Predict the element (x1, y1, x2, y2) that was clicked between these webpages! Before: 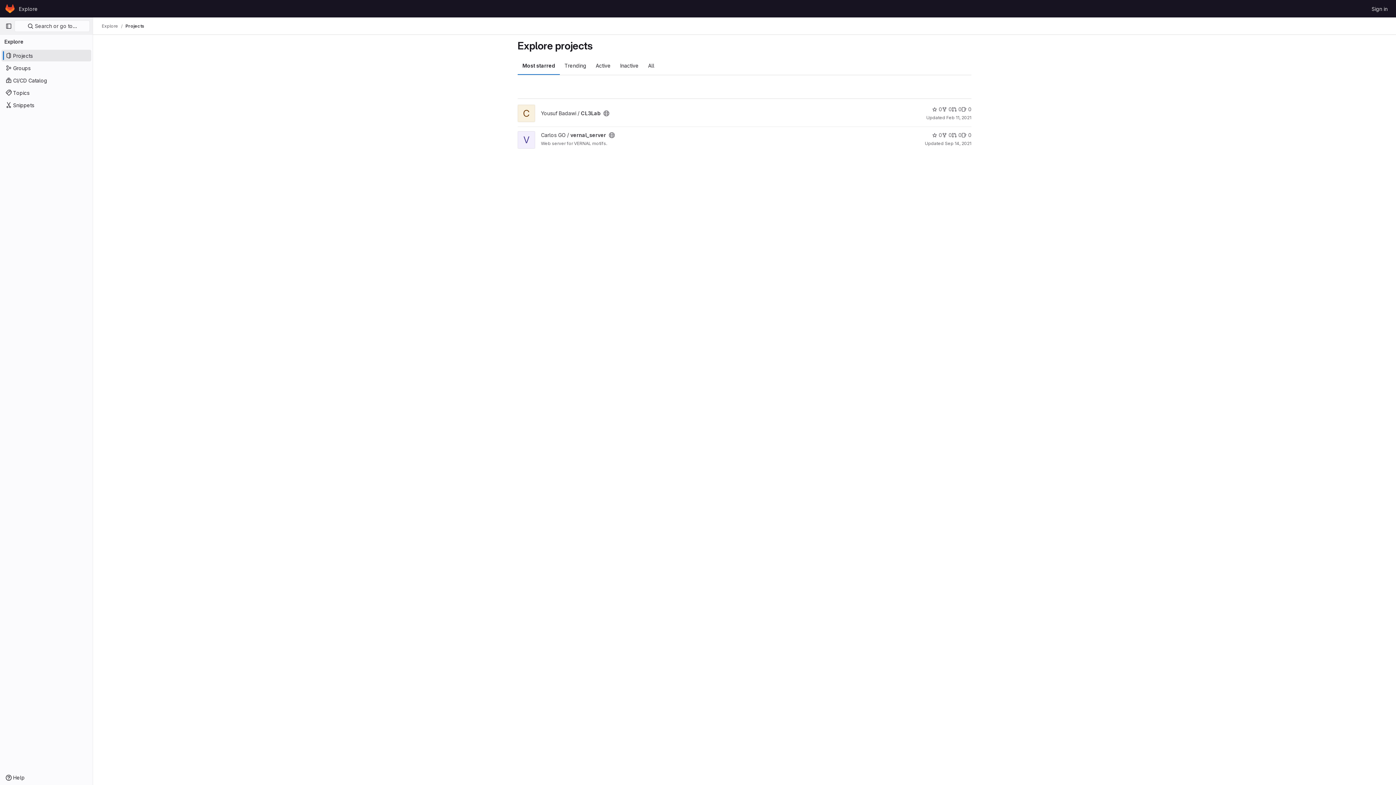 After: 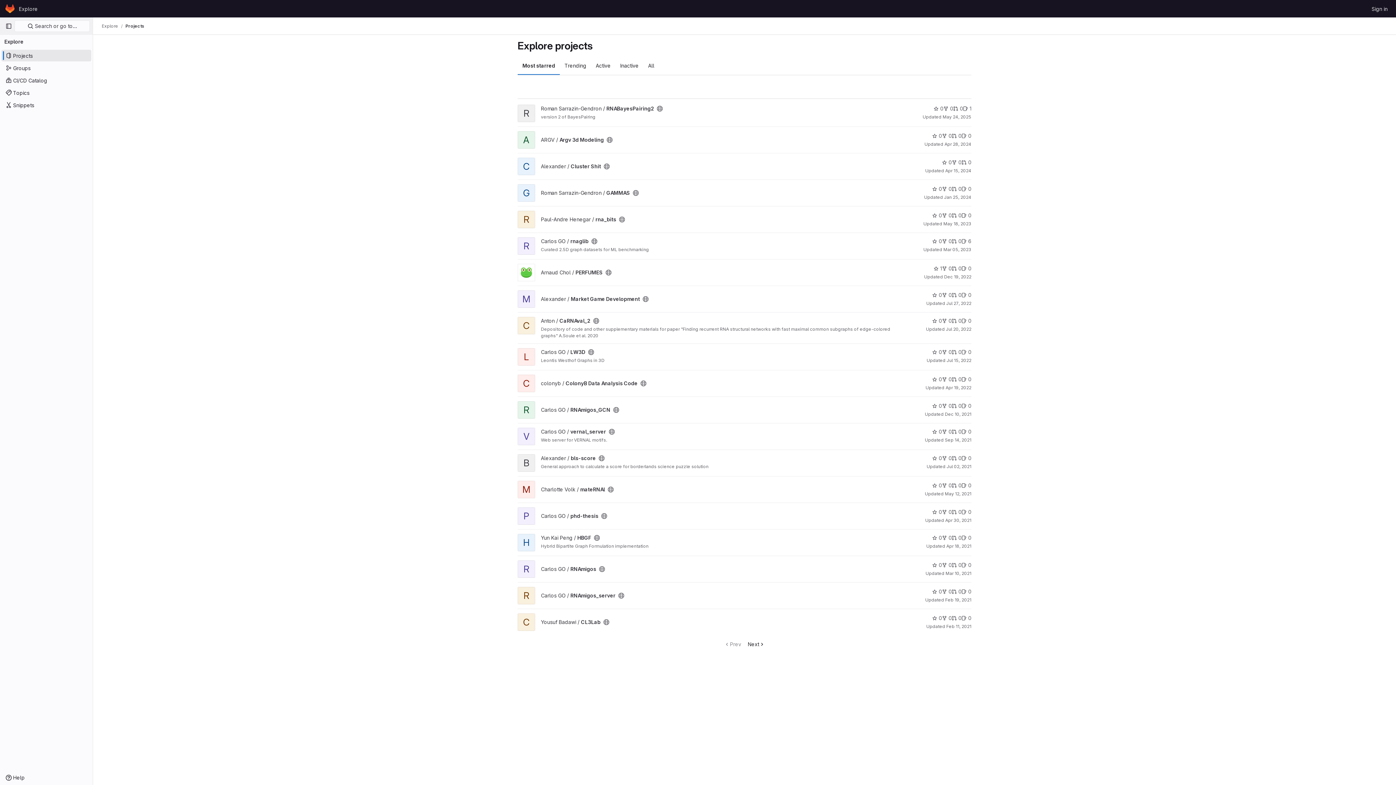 Action: label: Explore bbox: (101, 23, 118, 29)